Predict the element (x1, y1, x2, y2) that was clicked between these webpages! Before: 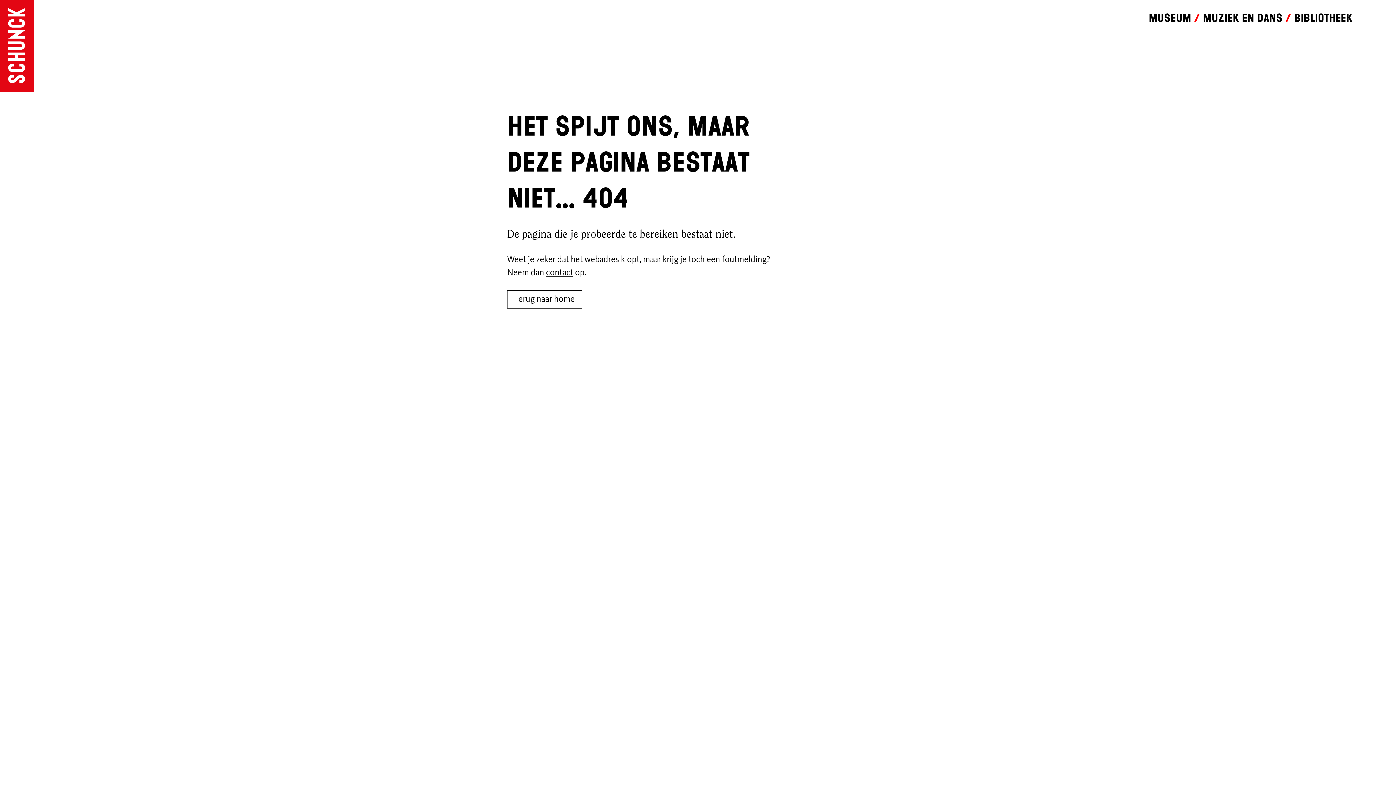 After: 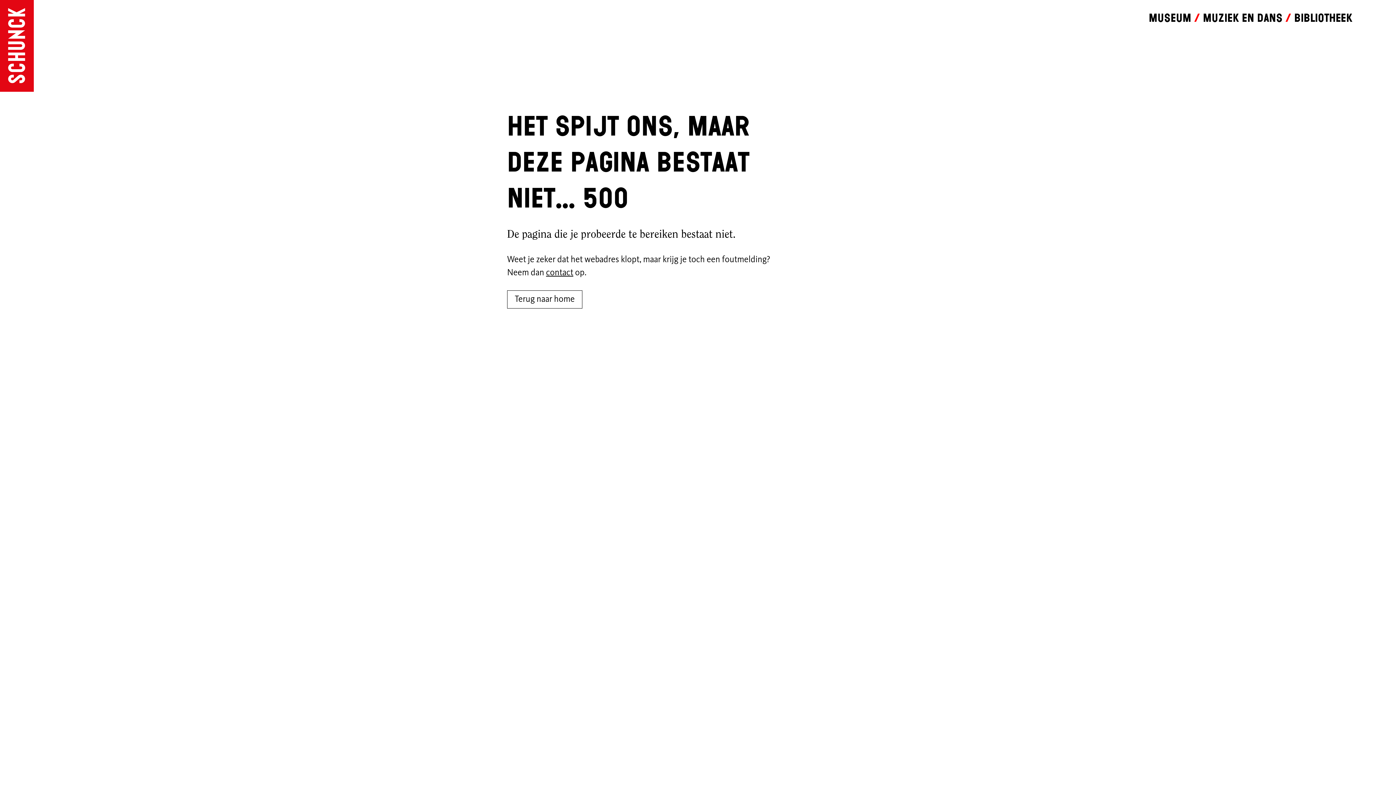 Action: bbox: (1149, 11, 1203, 24) label: Museum